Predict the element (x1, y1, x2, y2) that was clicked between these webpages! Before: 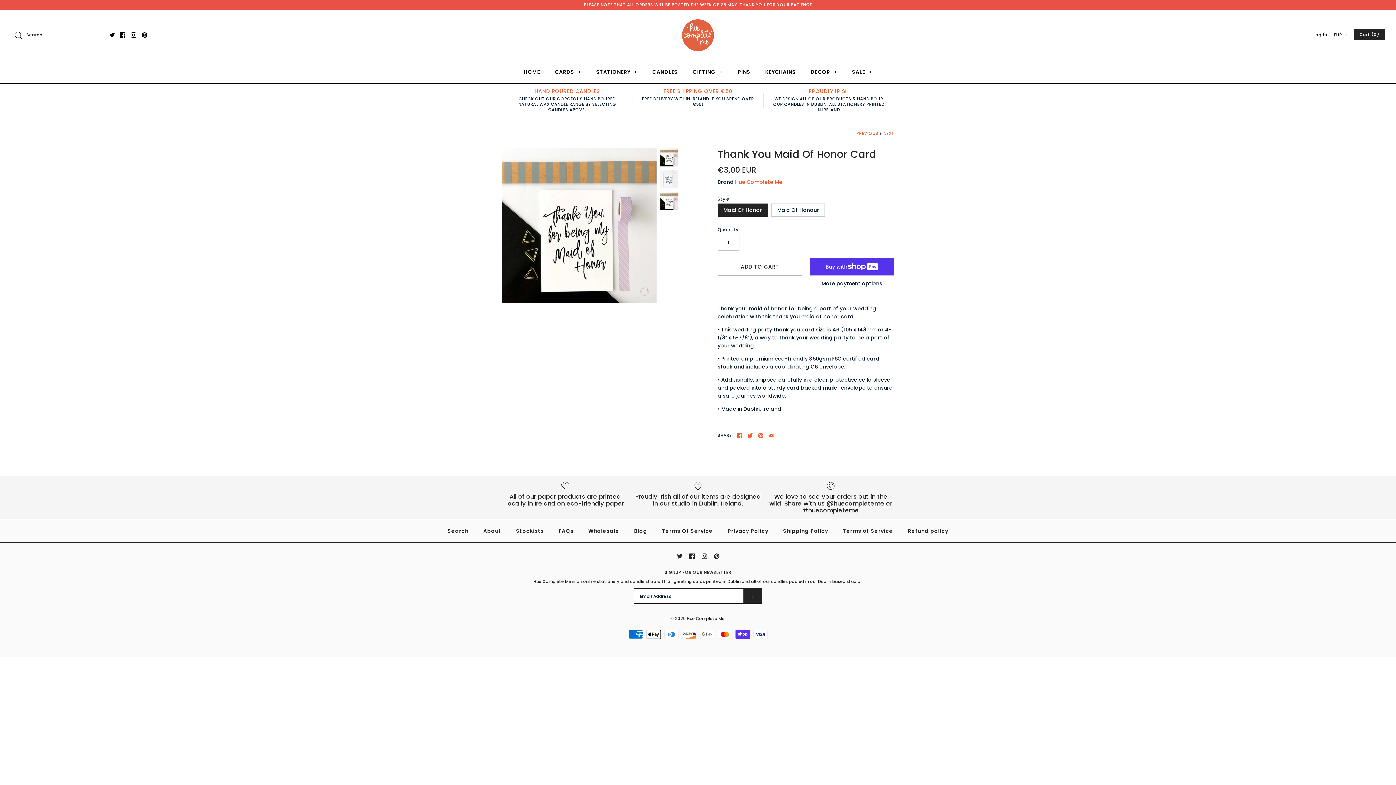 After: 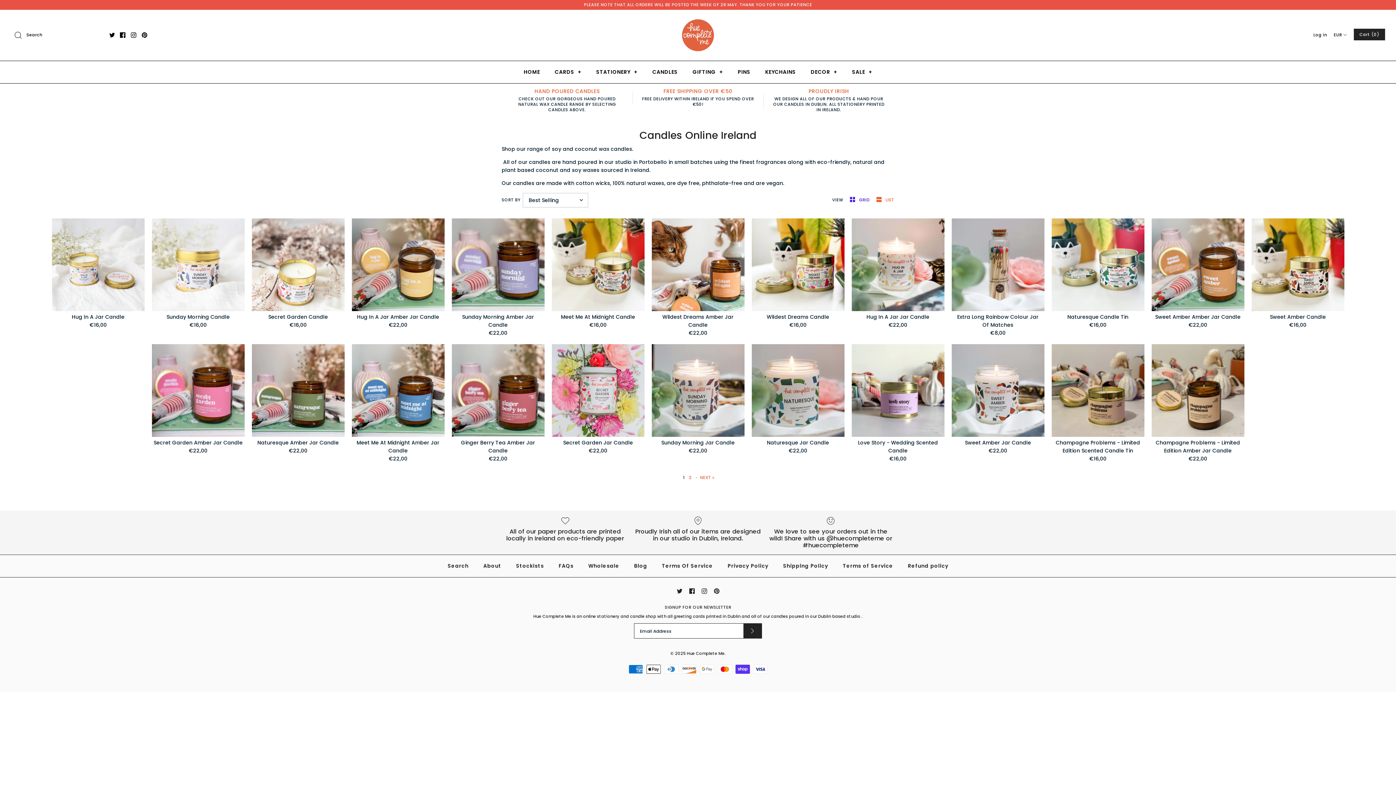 Action: bbox: (645, 61, 684, 83) label: CANDLES